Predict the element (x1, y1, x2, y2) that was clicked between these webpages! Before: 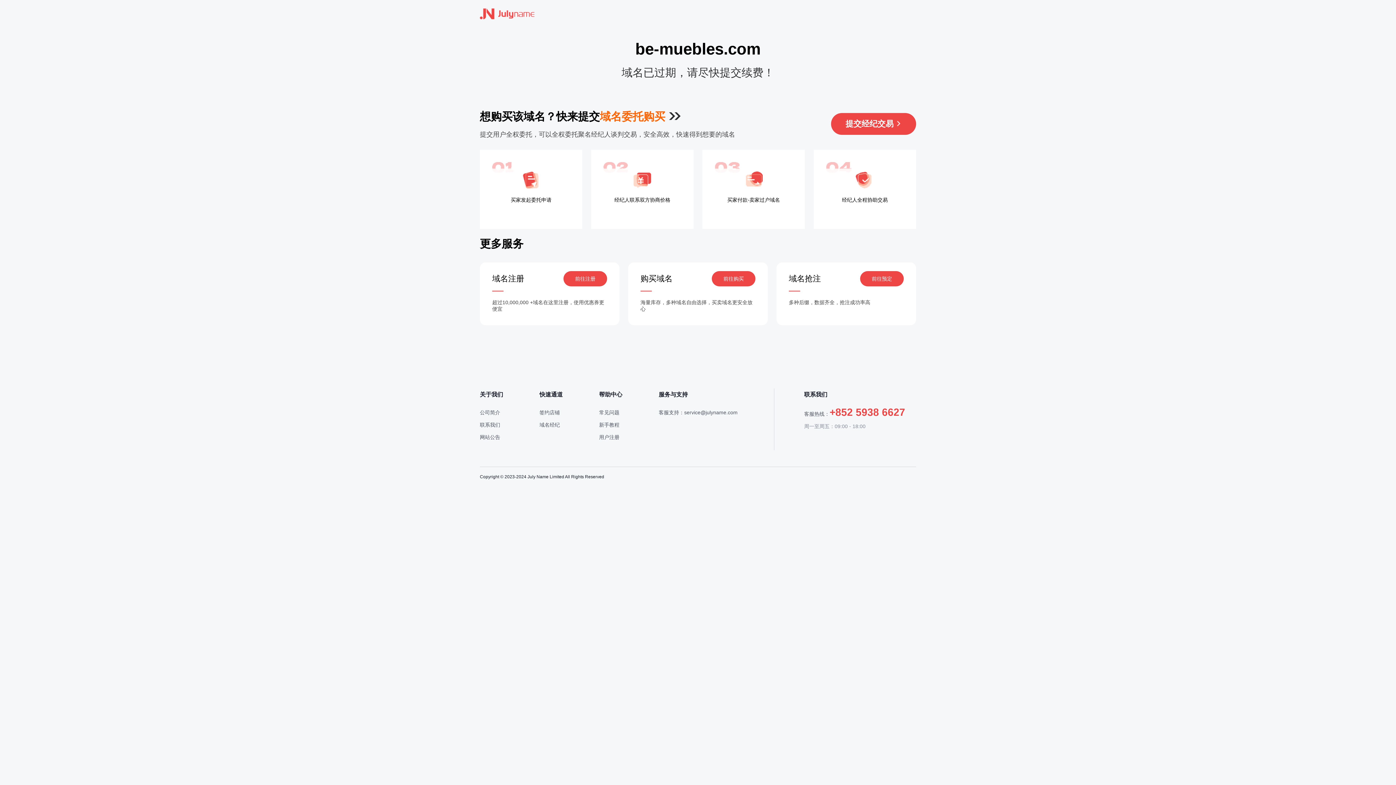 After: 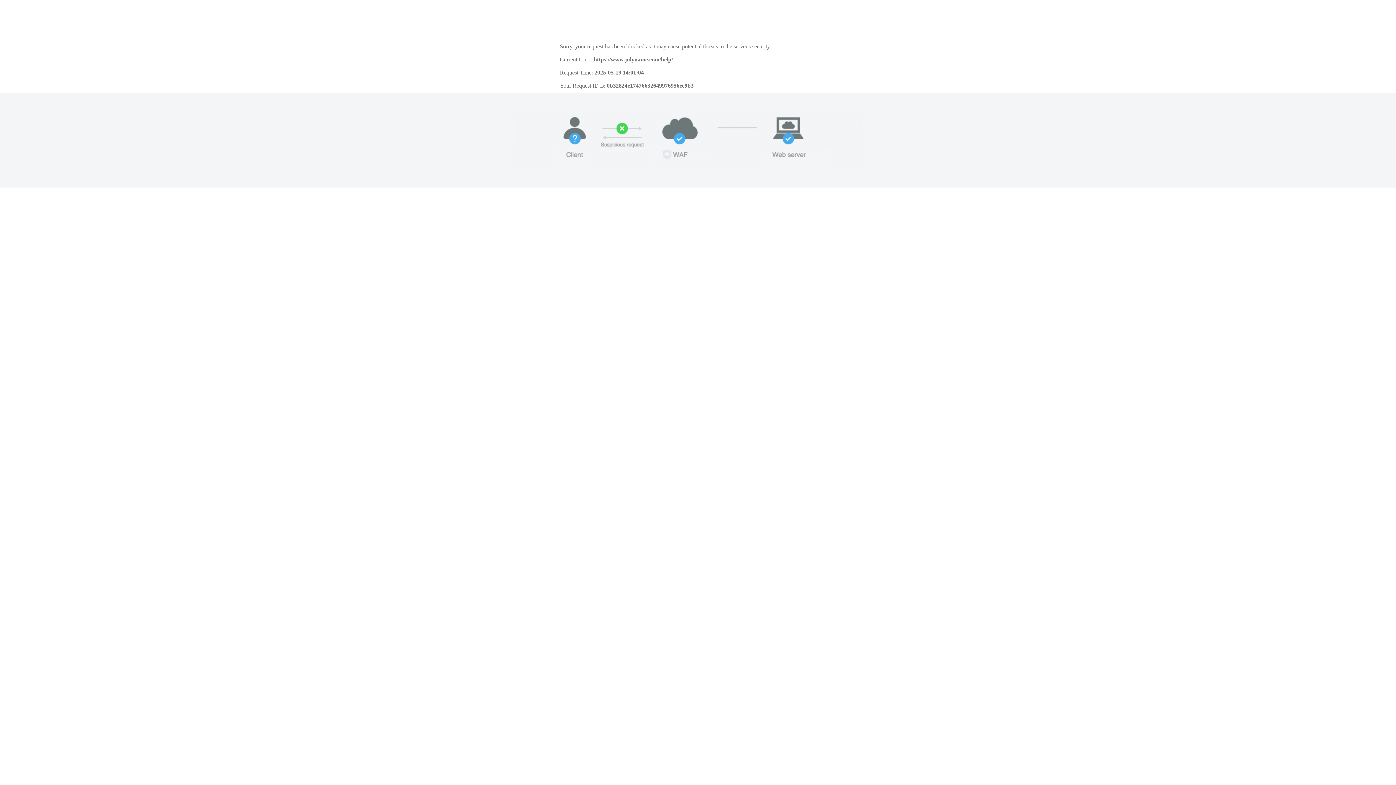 Action: label: 帮助中心 bbox: (599, 388, 622, 401)